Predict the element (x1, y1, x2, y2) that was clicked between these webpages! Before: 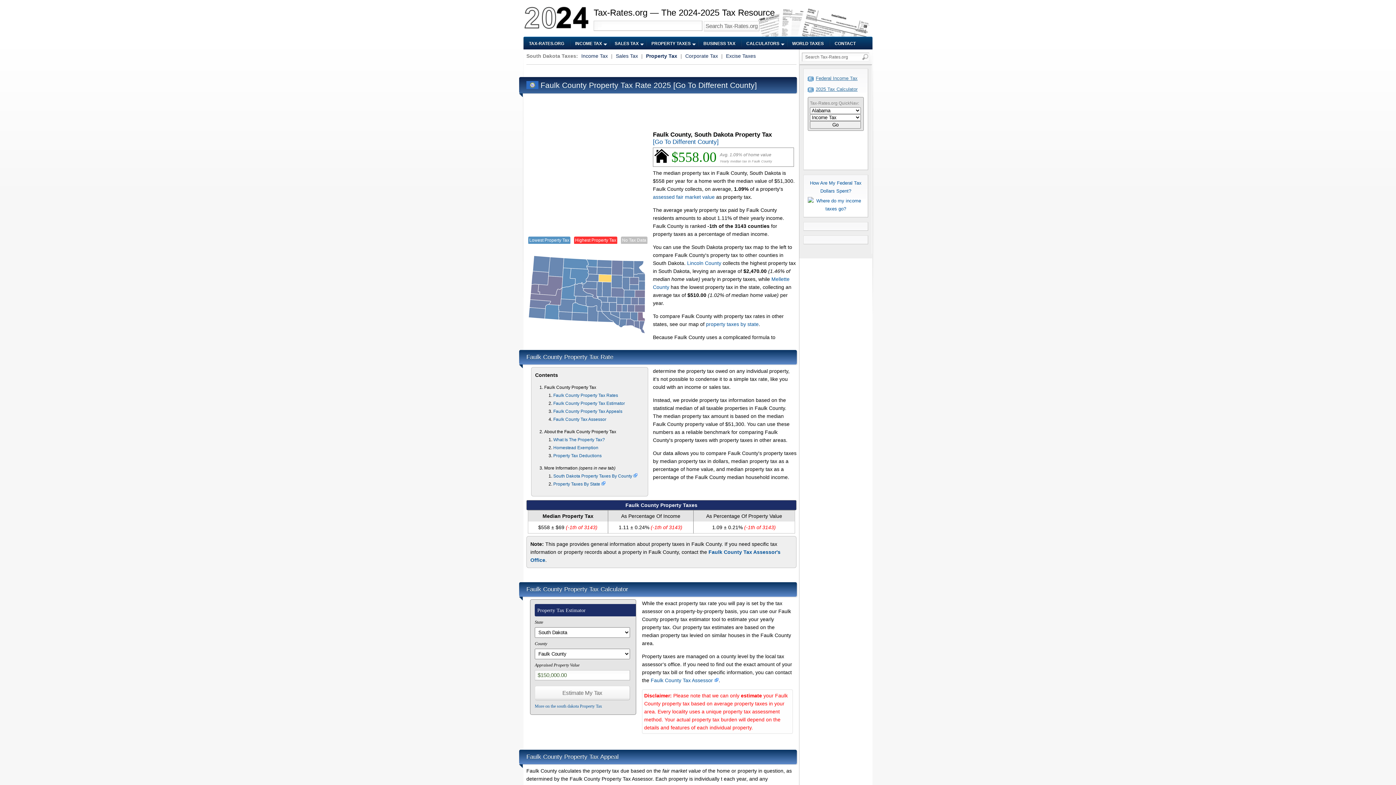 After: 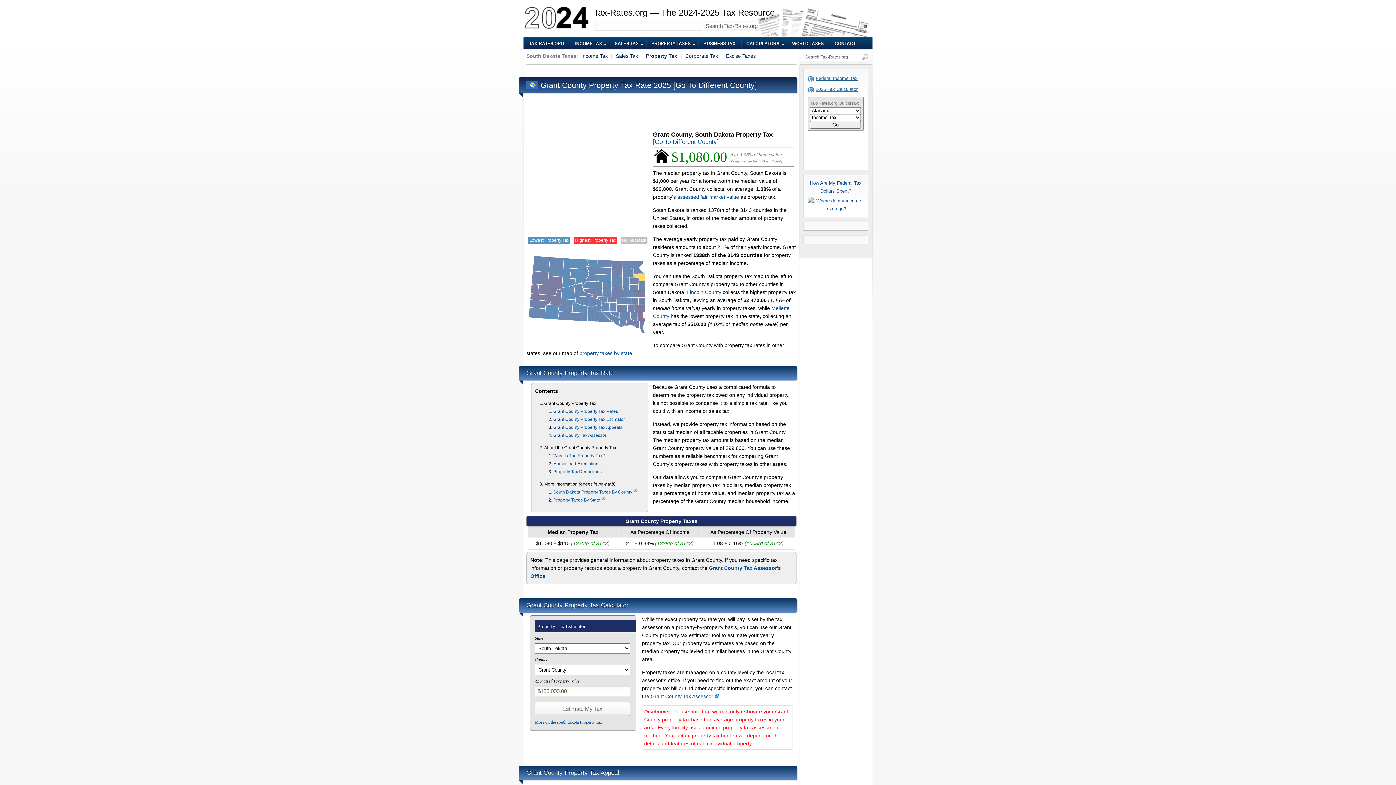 Action: bbox: (633, 273, 645, 281)